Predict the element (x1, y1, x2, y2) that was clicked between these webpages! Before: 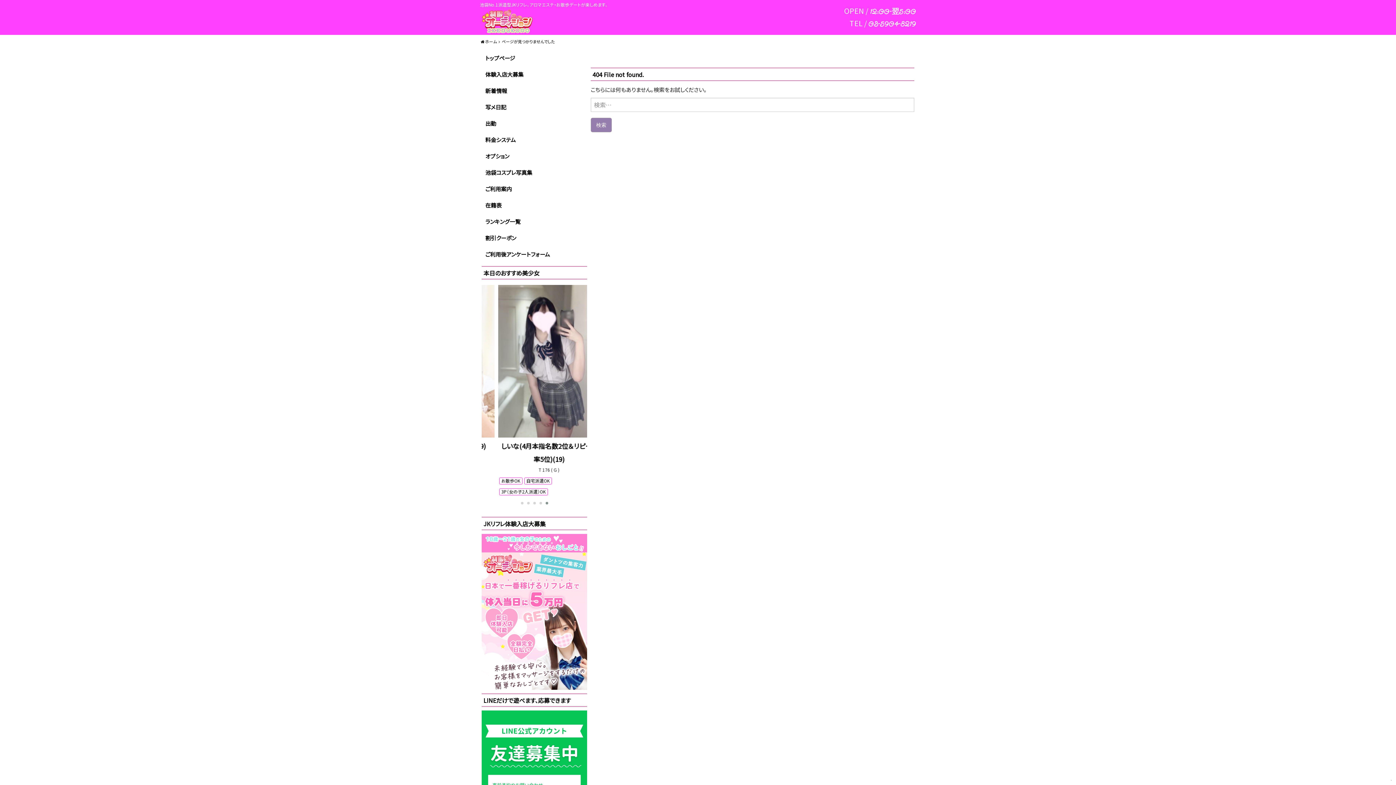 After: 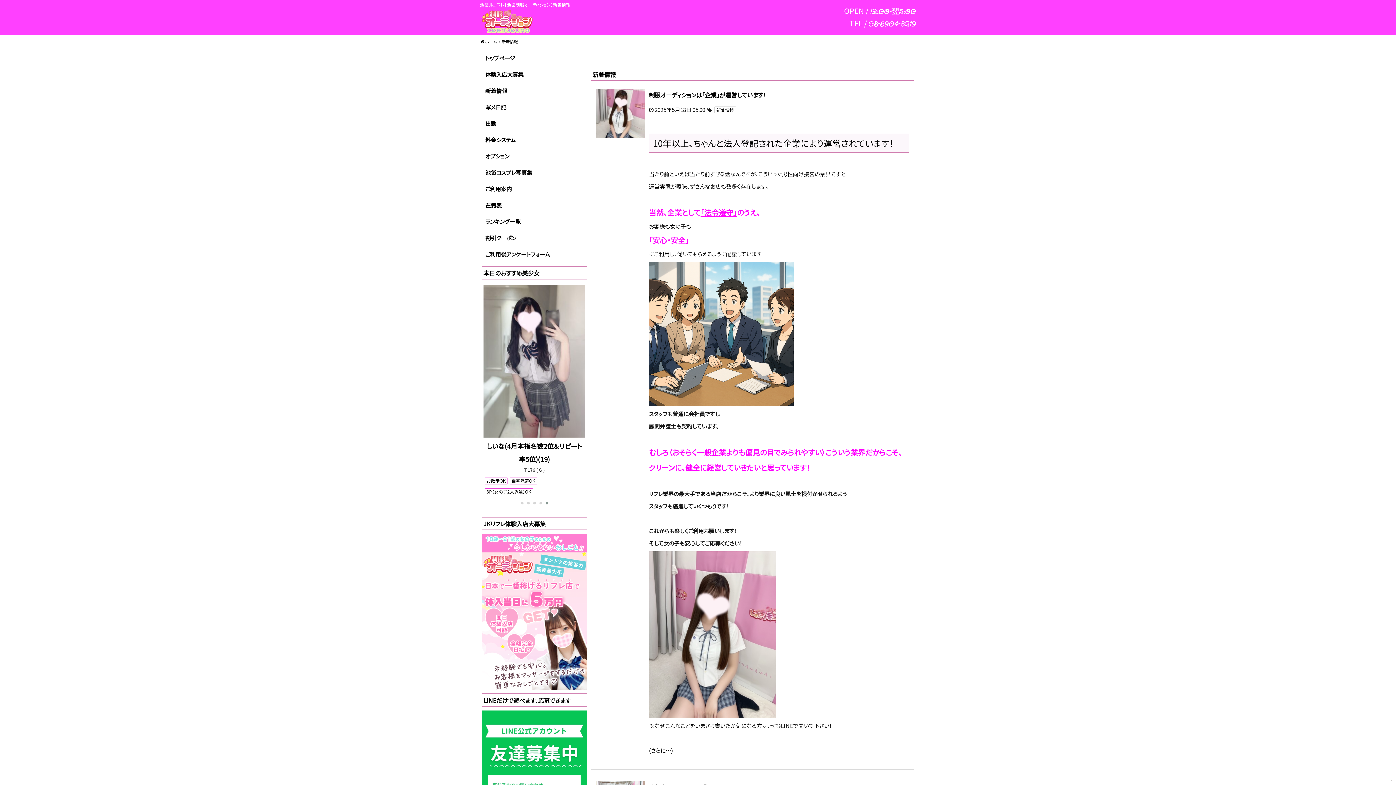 Action: bbox: (481, 82, 587, 98) label: 新着情報